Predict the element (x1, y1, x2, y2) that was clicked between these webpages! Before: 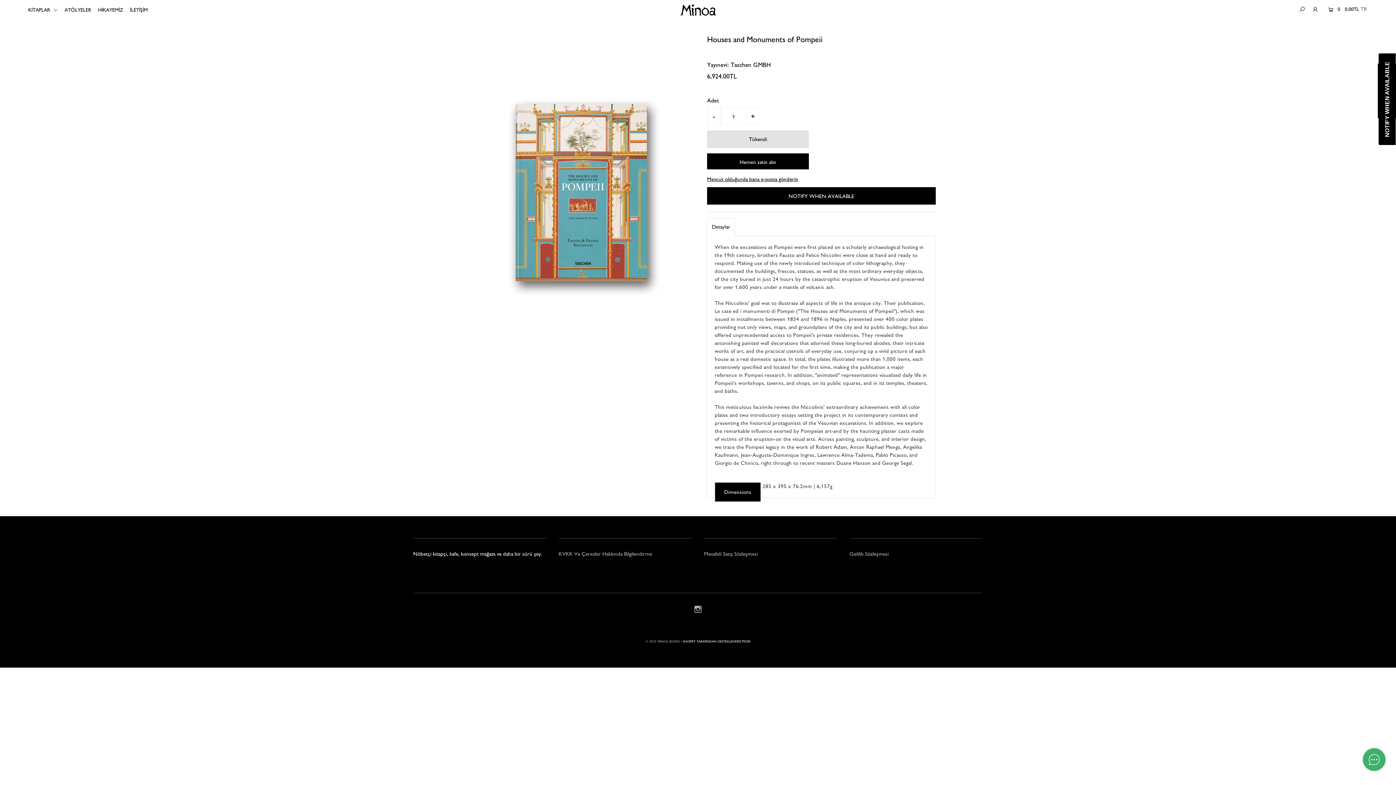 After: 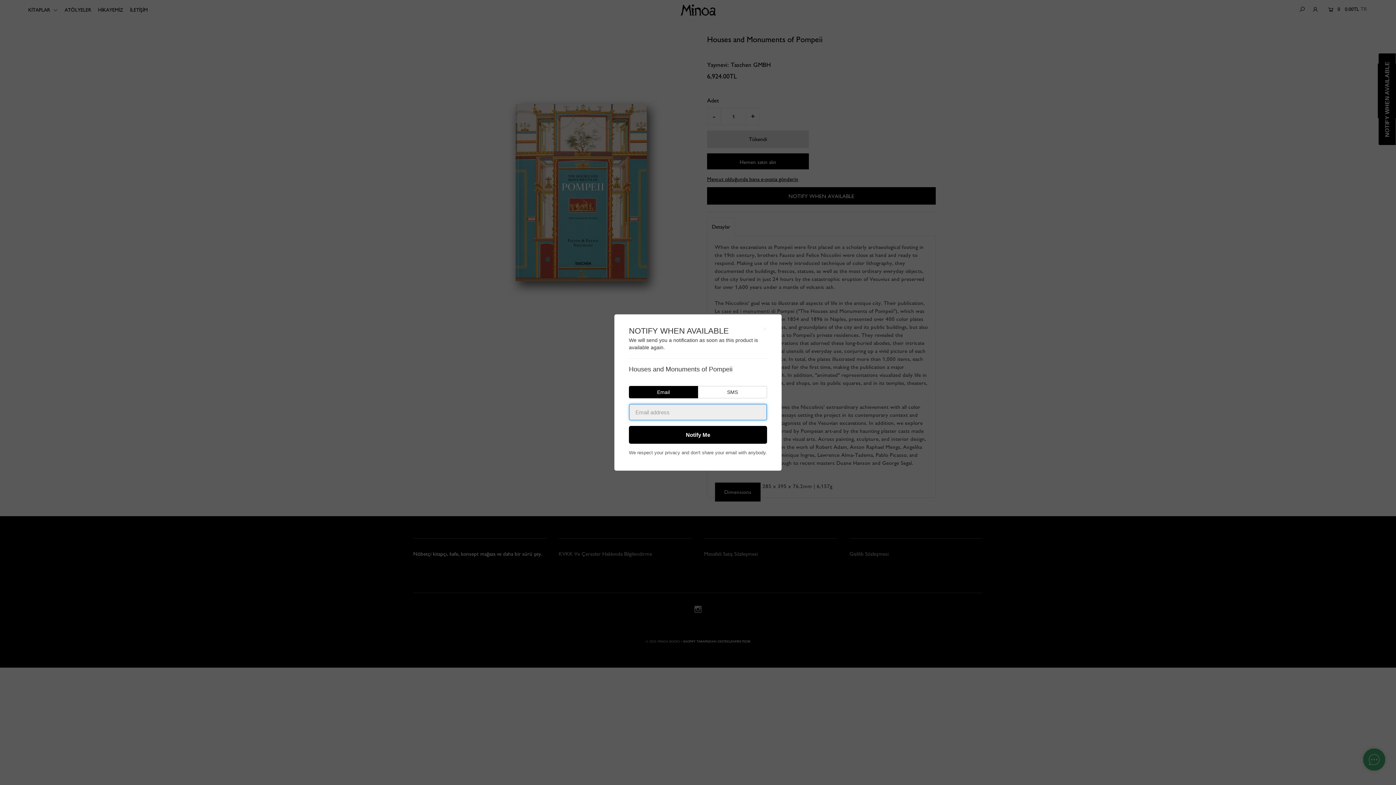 Action: label: NOTIFY WHEN AVAILABLE bbox: (707, 187, 936, 204)